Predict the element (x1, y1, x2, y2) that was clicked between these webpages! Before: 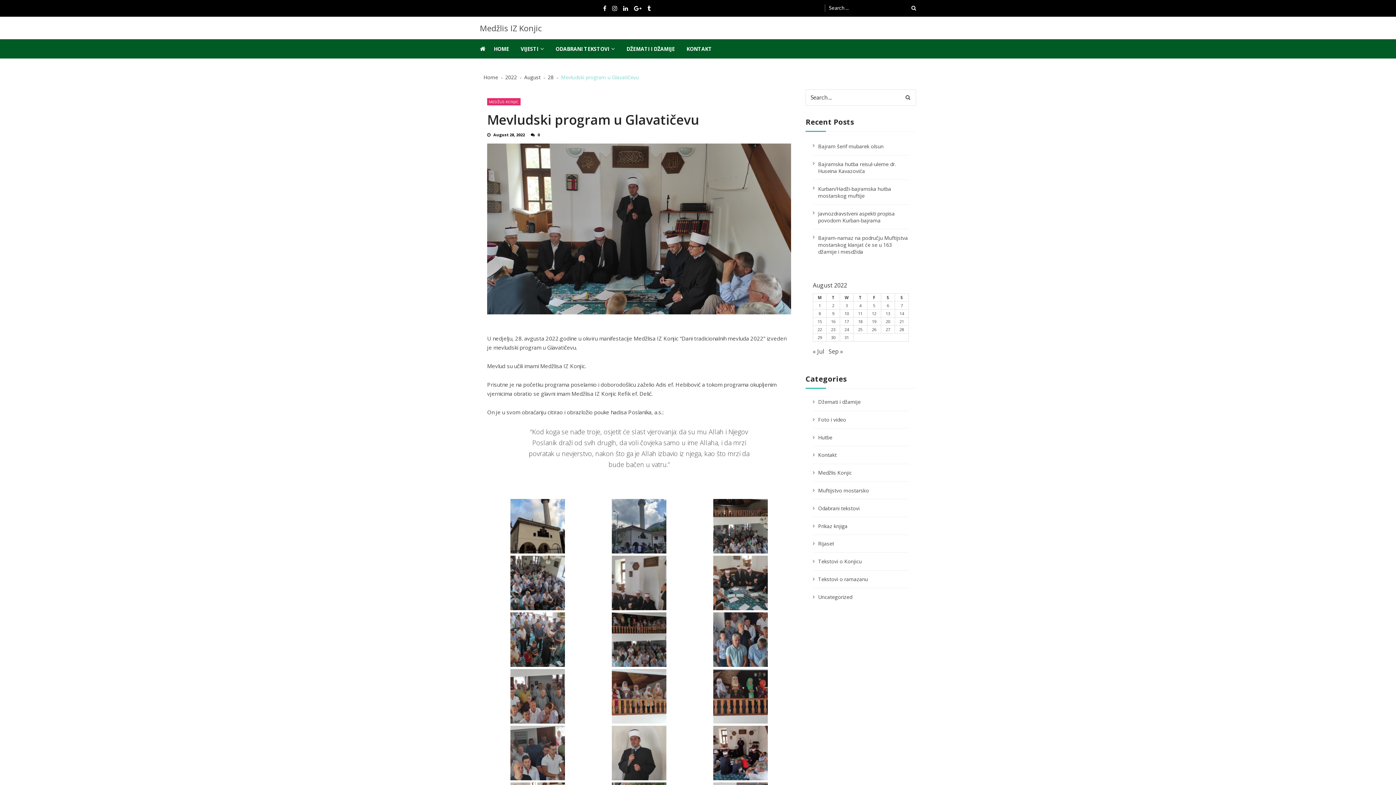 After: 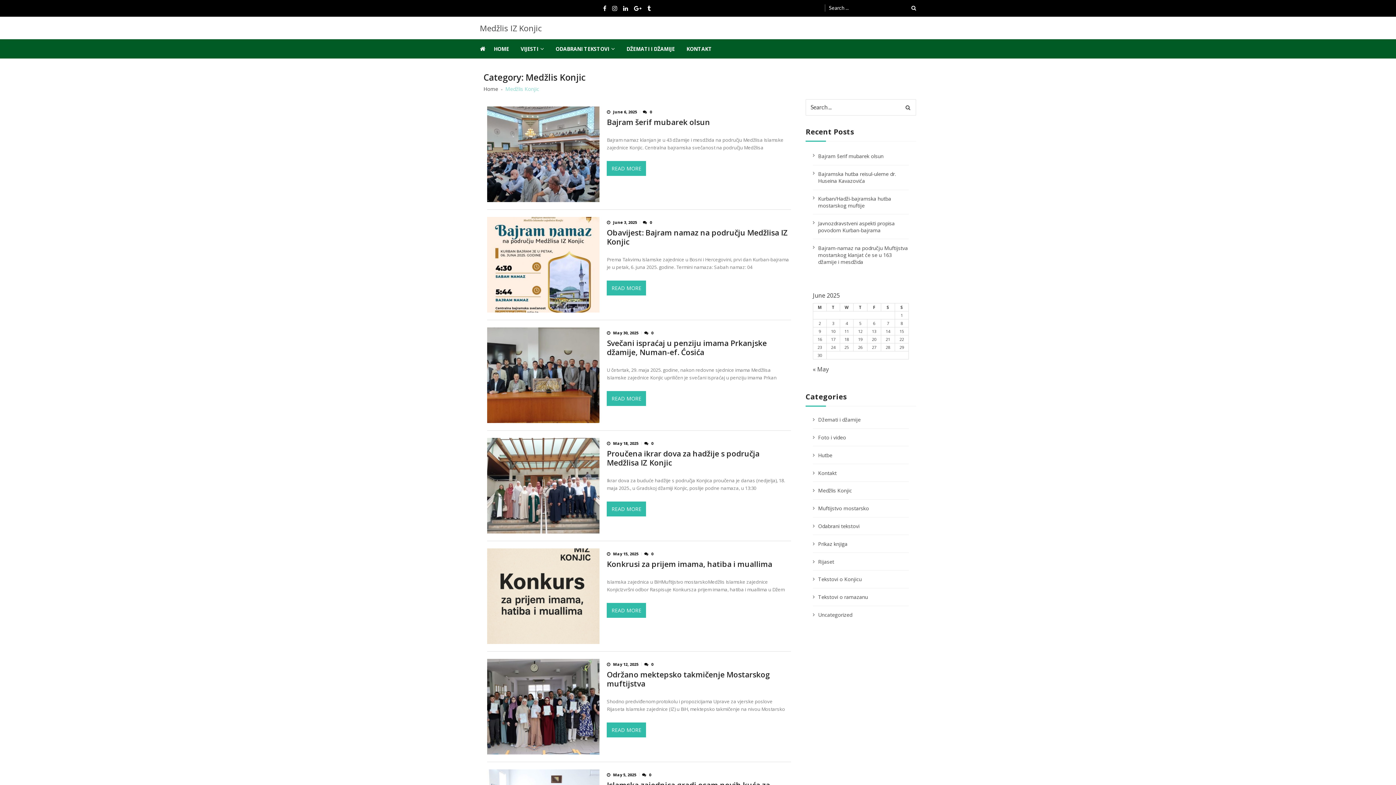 Action: bbox: (818, 469, 852, 476) label: Medžlis Konjic